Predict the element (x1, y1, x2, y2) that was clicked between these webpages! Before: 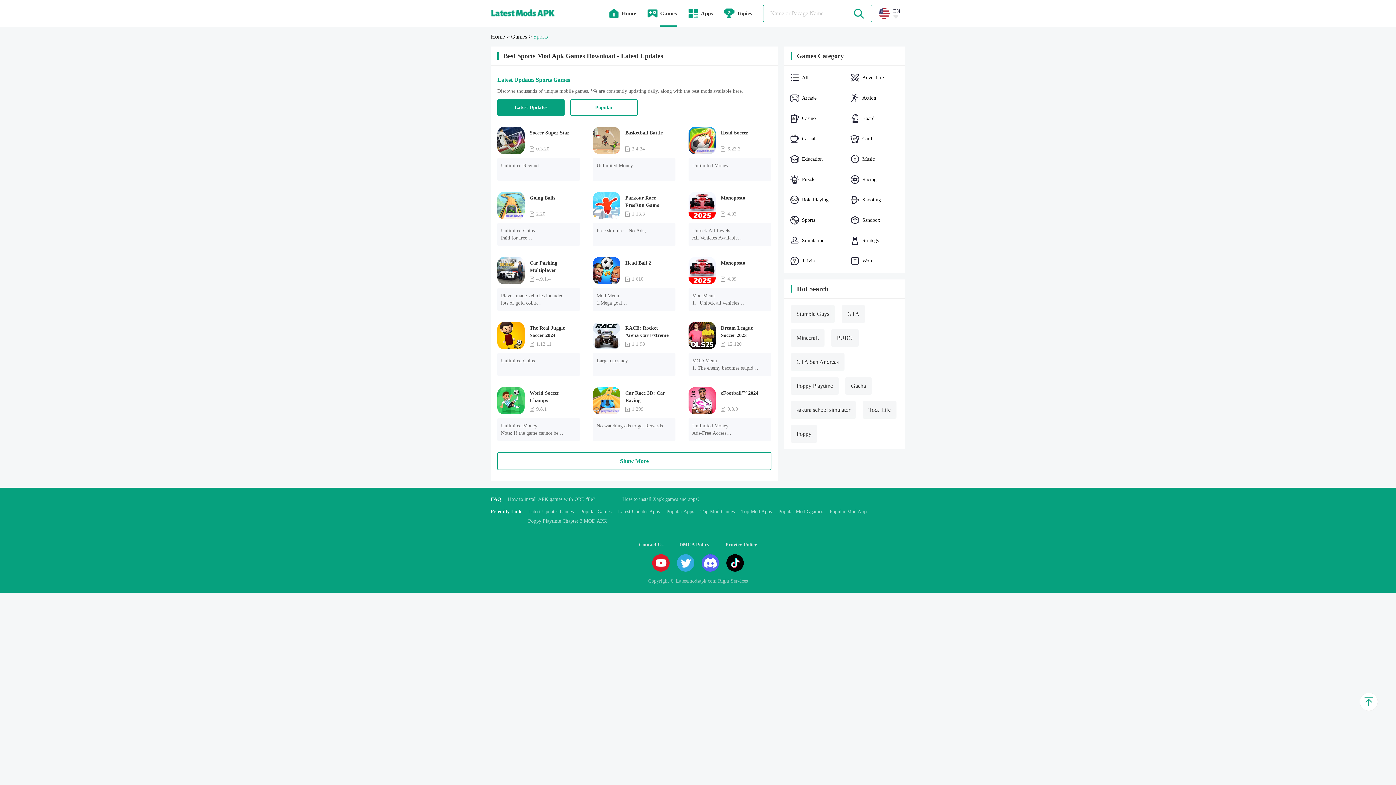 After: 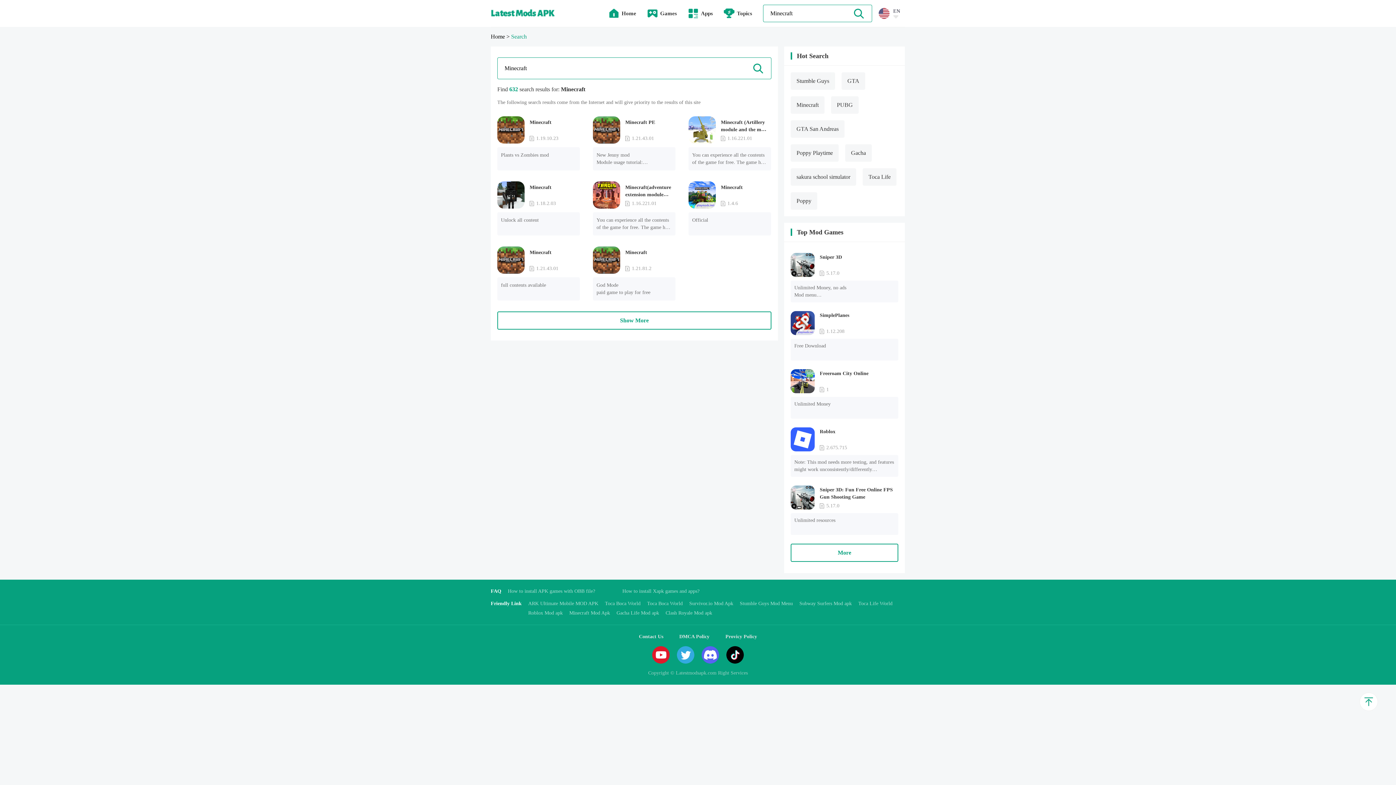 Action: label: Minecraft bbox: (790, 329, 831, 353)